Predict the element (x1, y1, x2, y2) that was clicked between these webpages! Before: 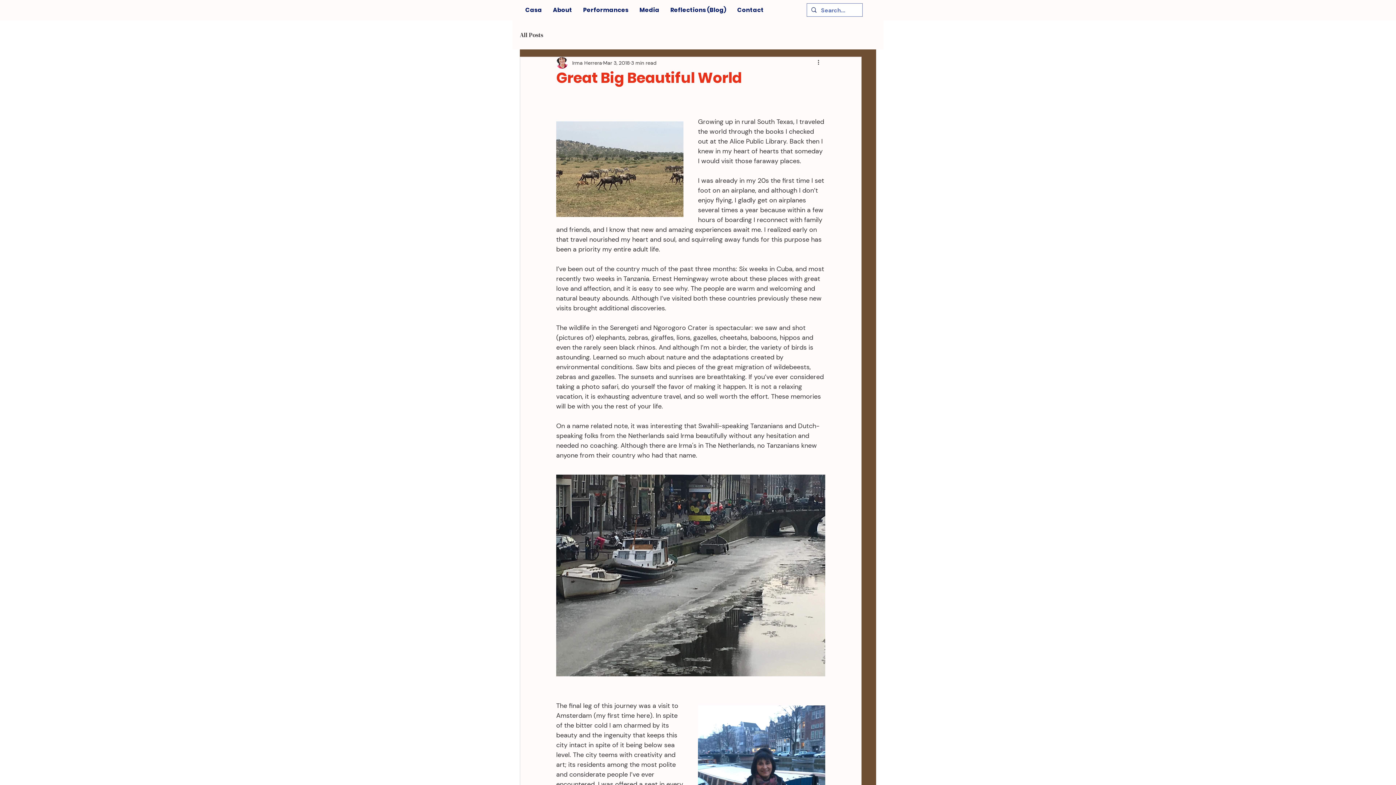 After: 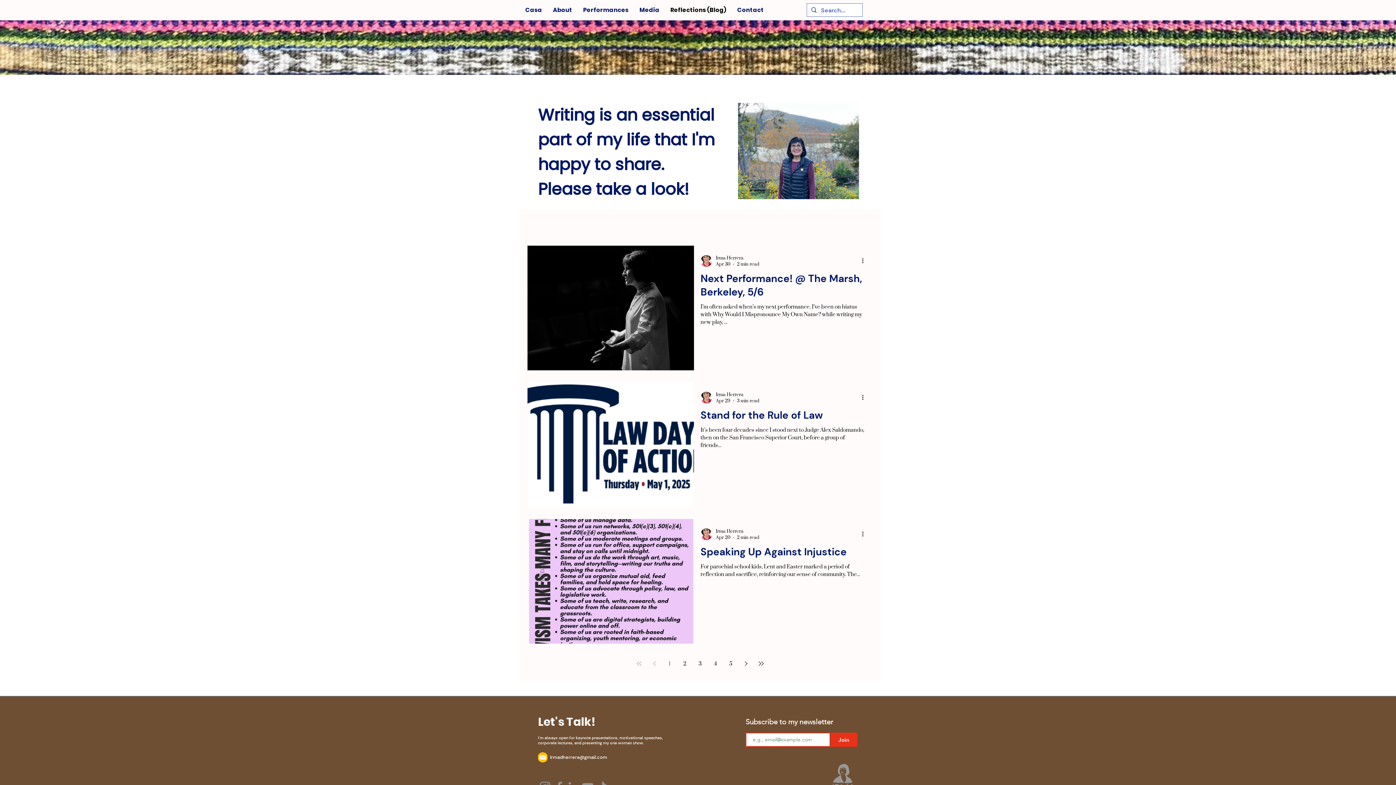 Action: label: Reflections (Blog) bbox: (665, 0, 732, 20)